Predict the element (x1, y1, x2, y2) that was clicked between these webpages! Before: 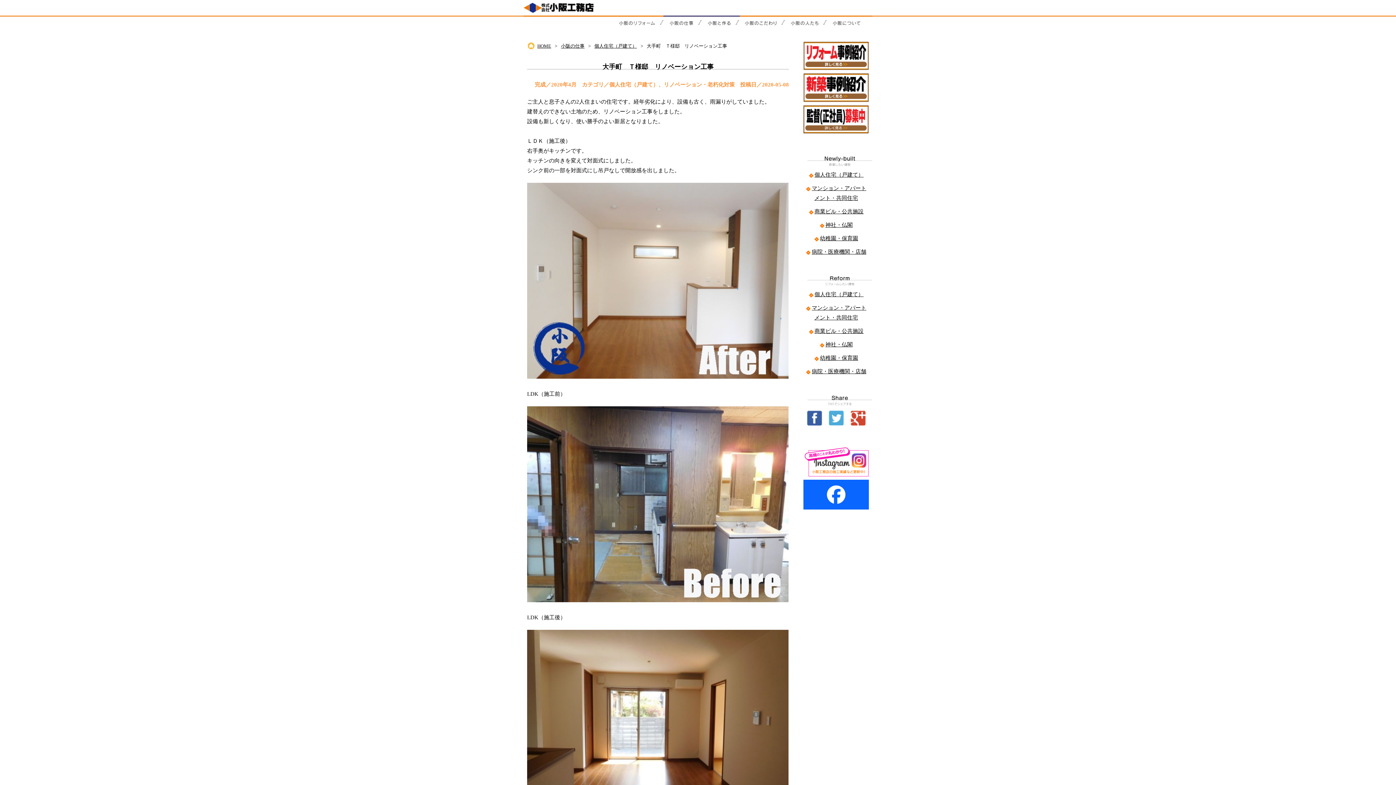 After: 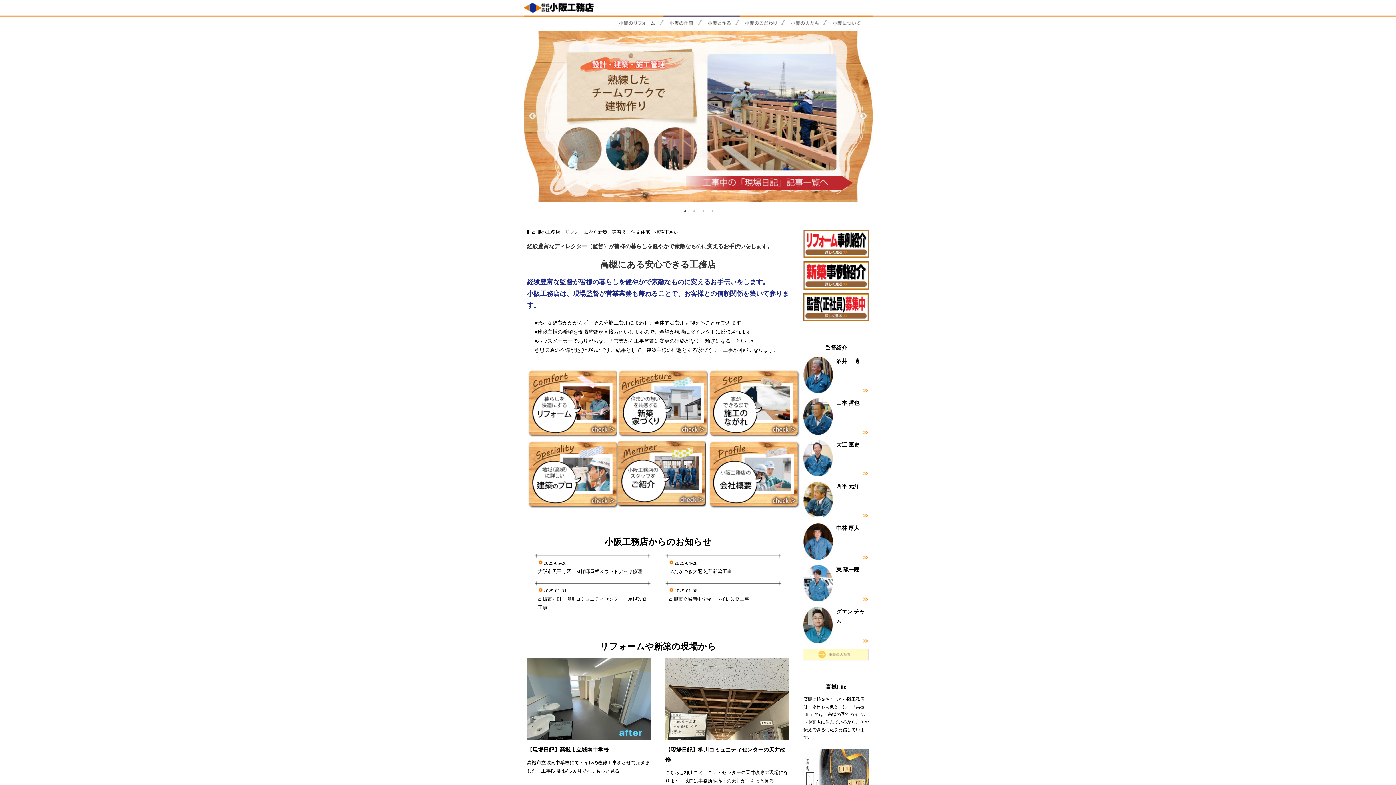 Action: bbox: (523, 8, 593, 14)